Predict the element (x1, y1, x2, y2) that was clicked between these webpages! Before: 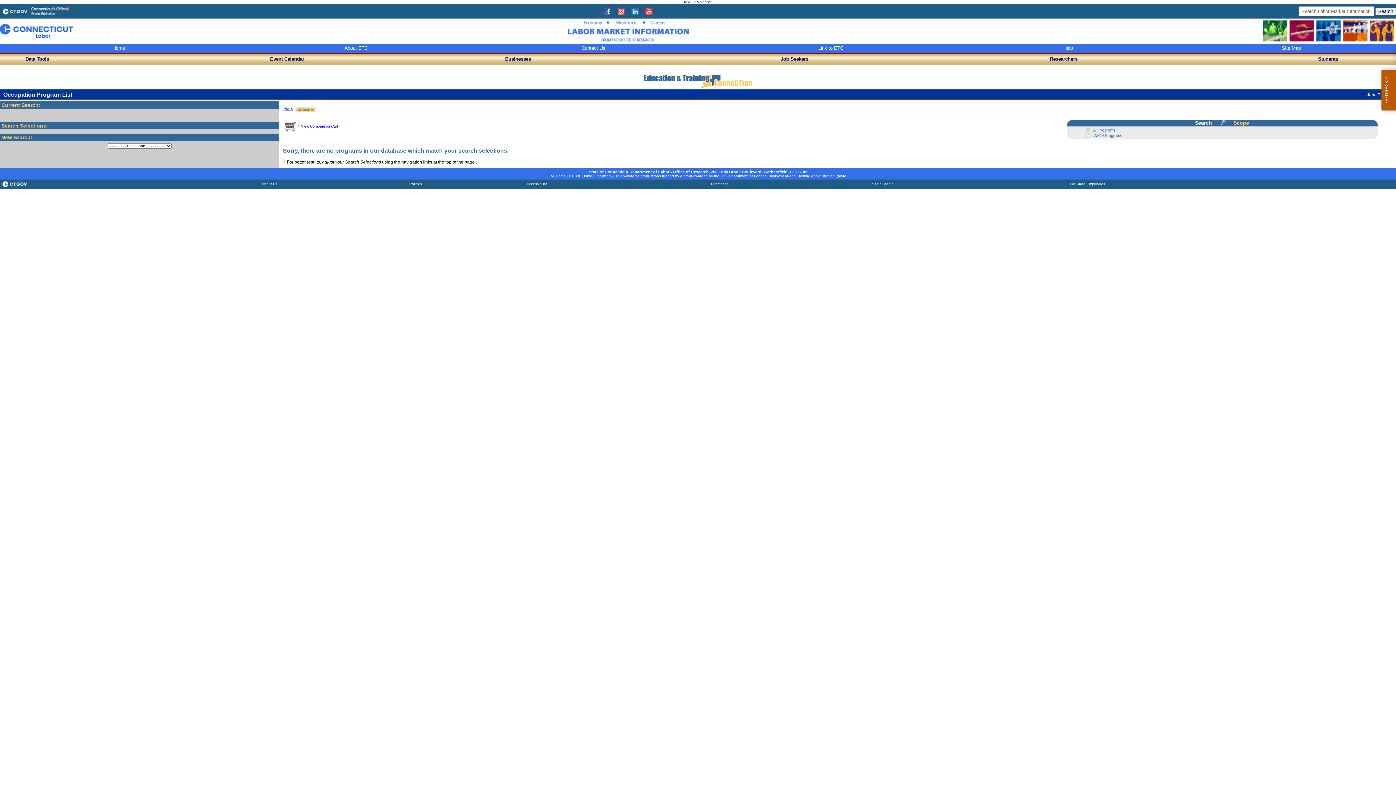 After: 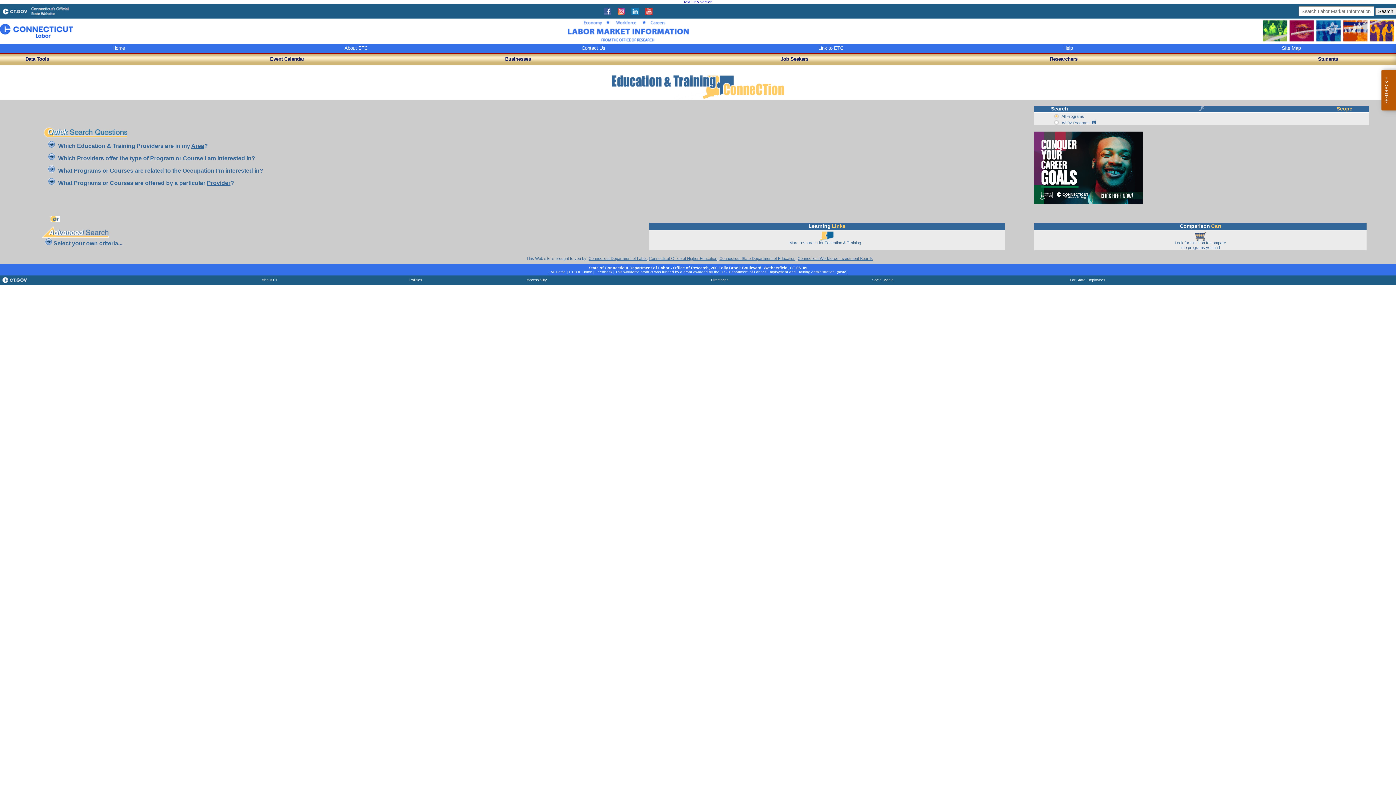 Action: bbox: (643, 85, 752, 89)